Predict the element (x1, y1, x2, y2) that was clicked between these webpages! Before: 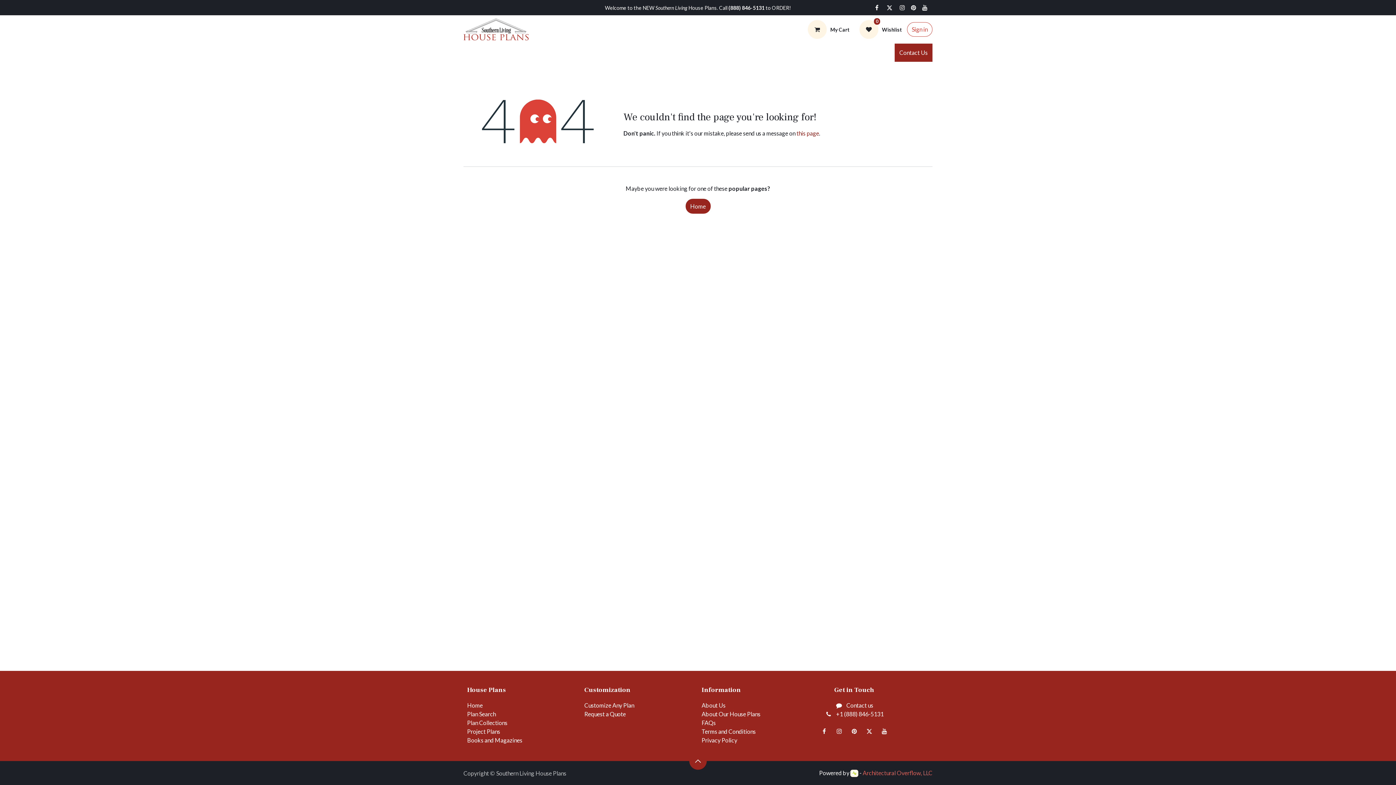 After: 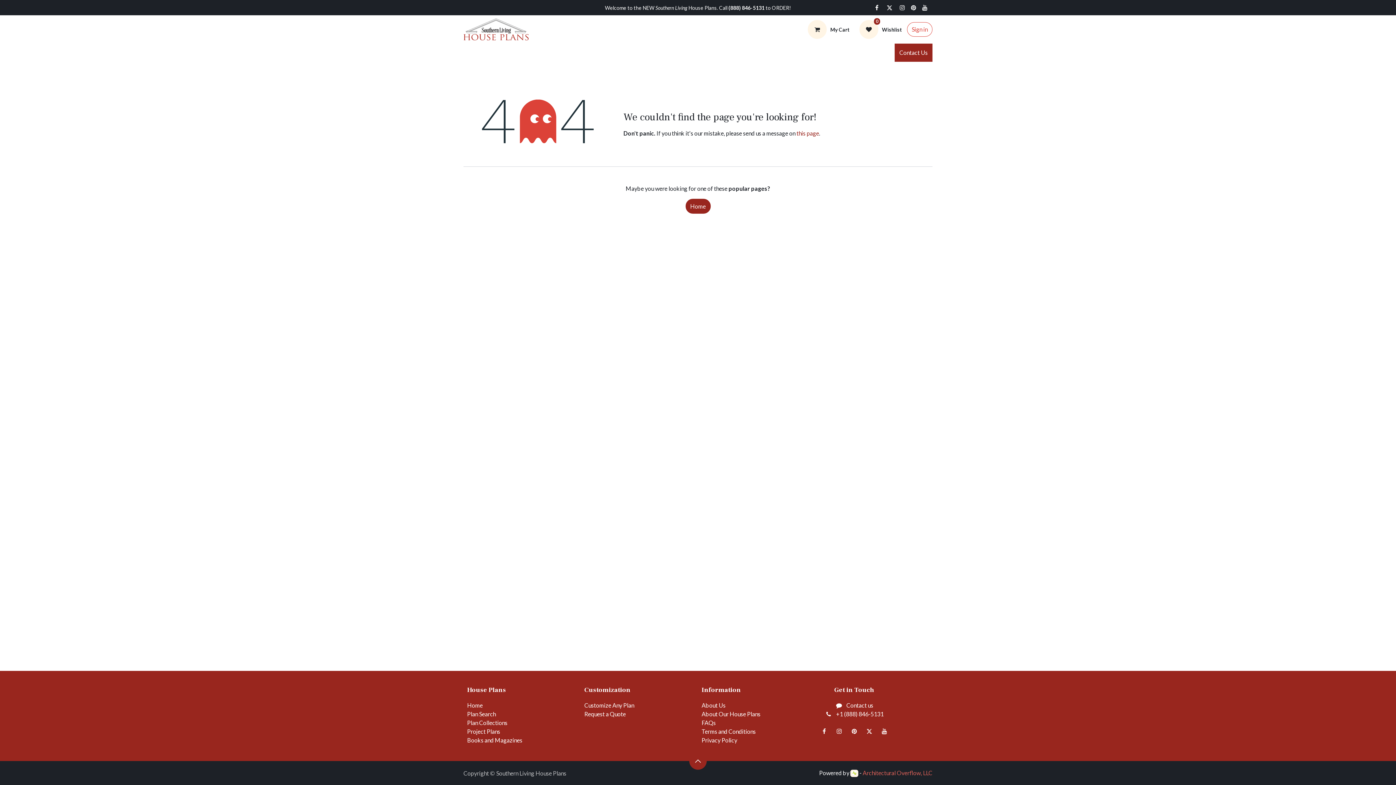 Action: label: Instagram bbox: (833, 725, 845, 737)